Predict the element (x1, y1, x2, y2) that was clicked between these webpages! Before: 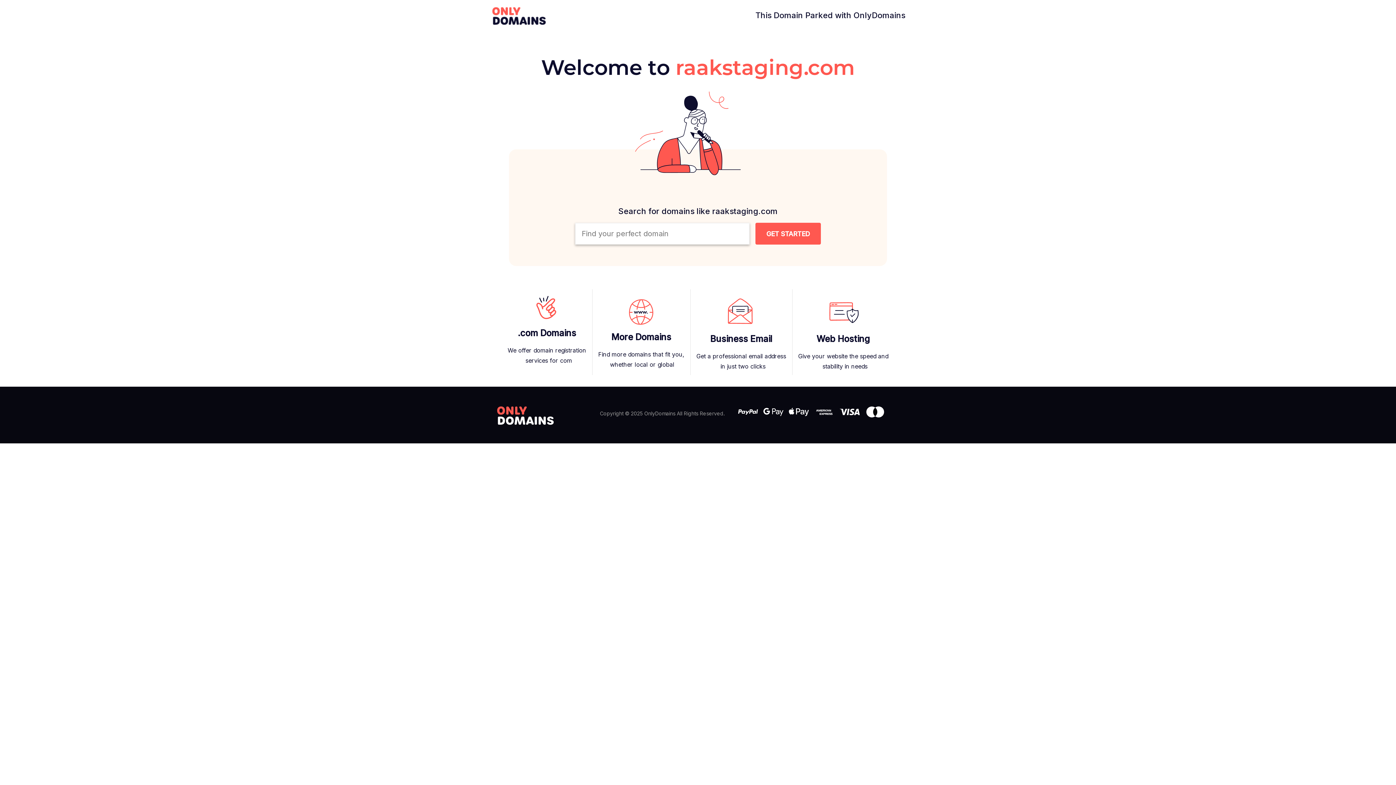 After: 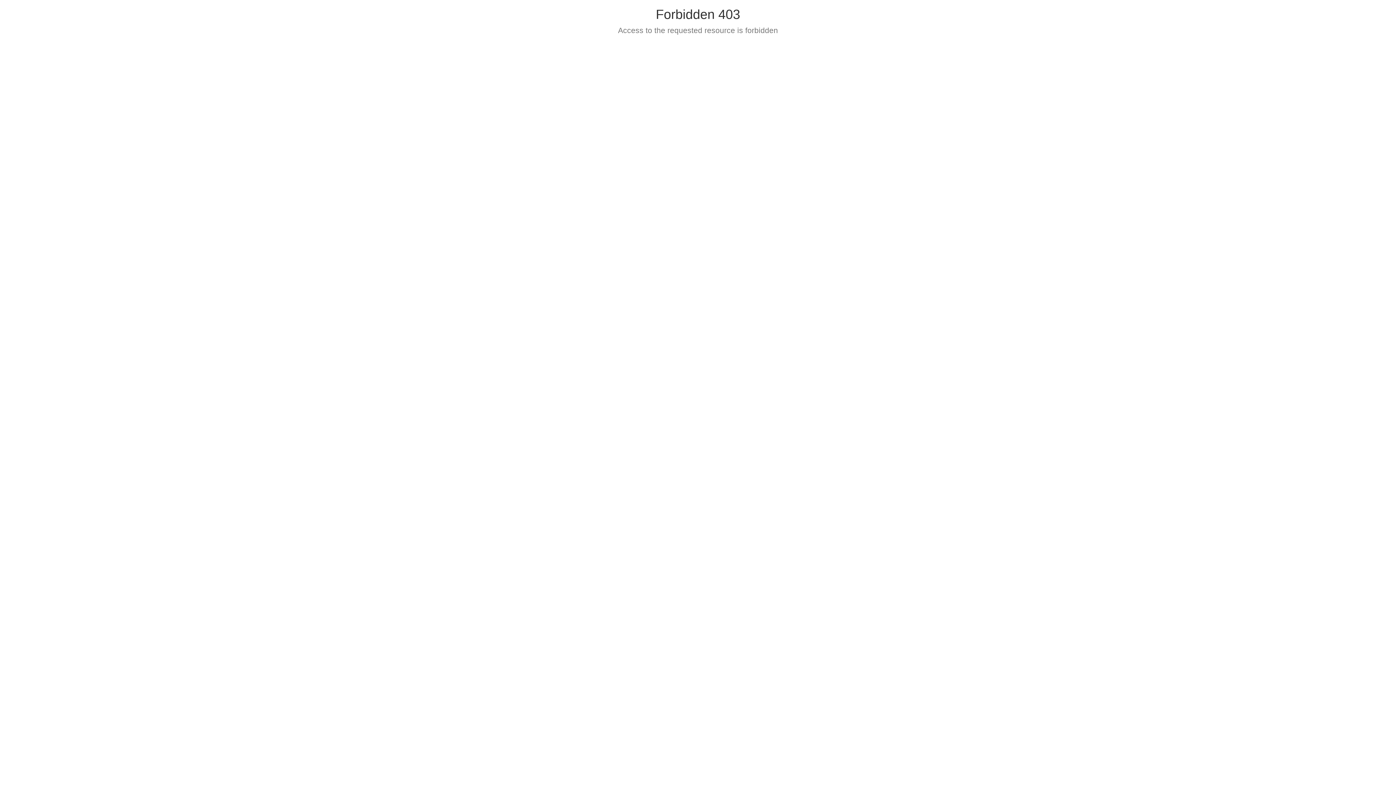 Action: label: Web Hosting

Give your website the speed and
  stability in needs bbox: (798, 334, 888, 371)